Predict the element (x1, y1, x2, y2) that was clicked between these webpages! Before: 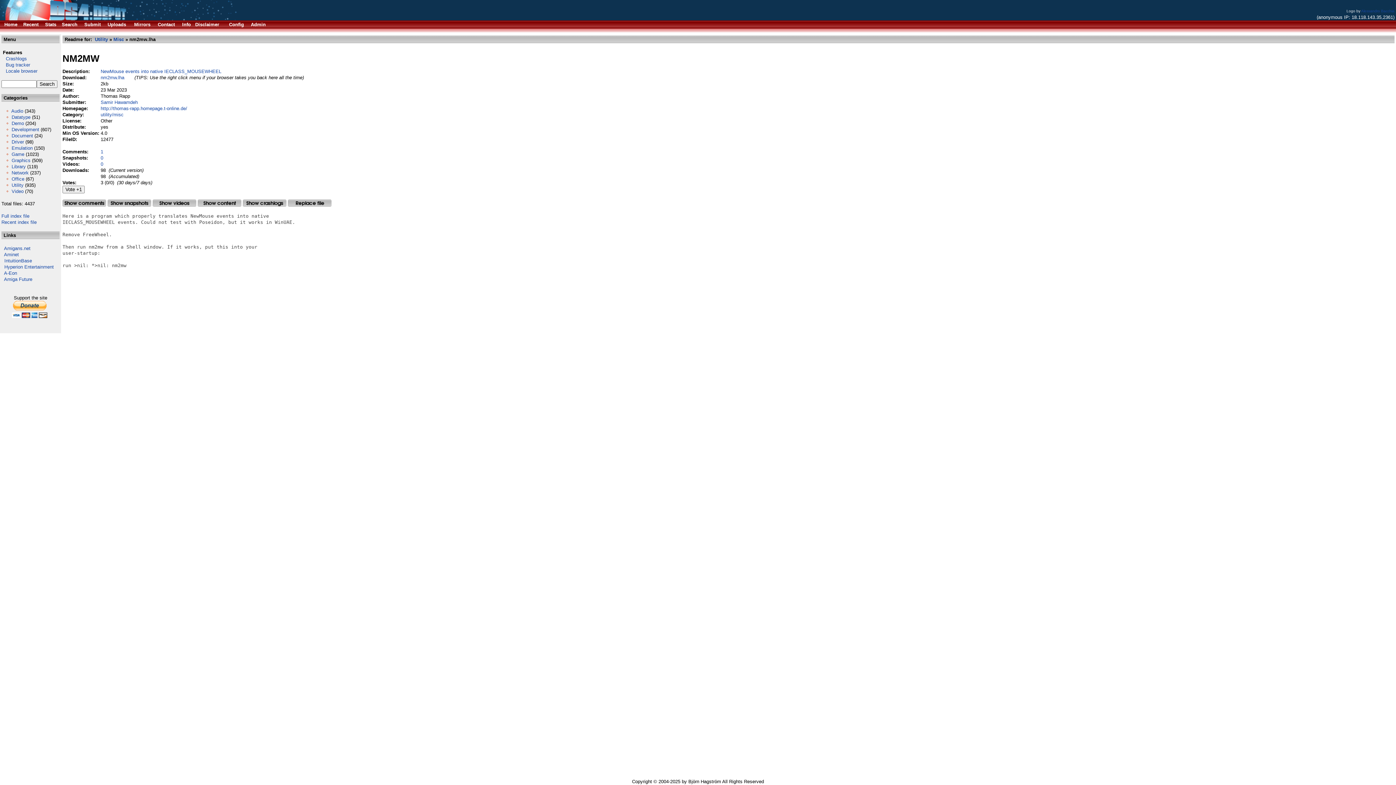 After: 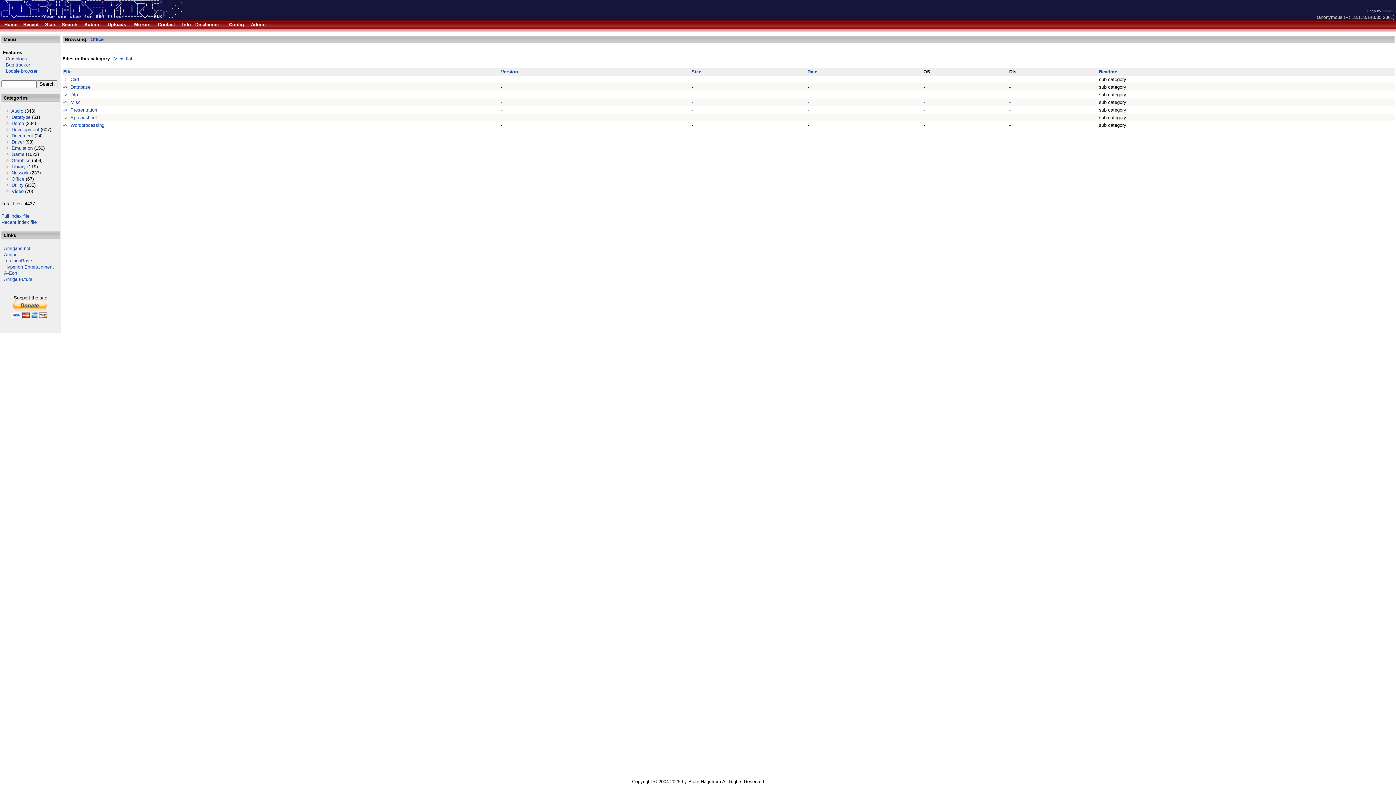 Action: bbox: (11, 176, 24, 181) label: Office